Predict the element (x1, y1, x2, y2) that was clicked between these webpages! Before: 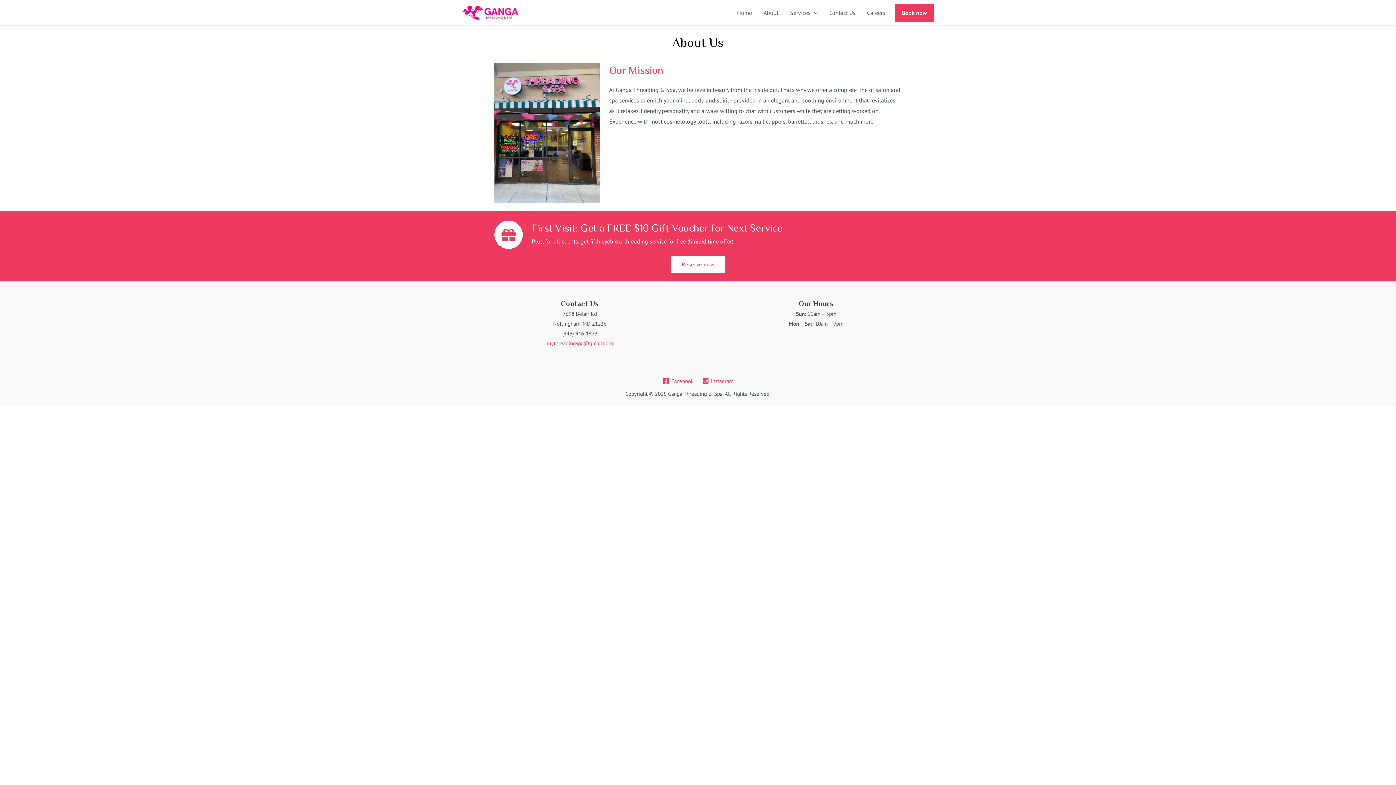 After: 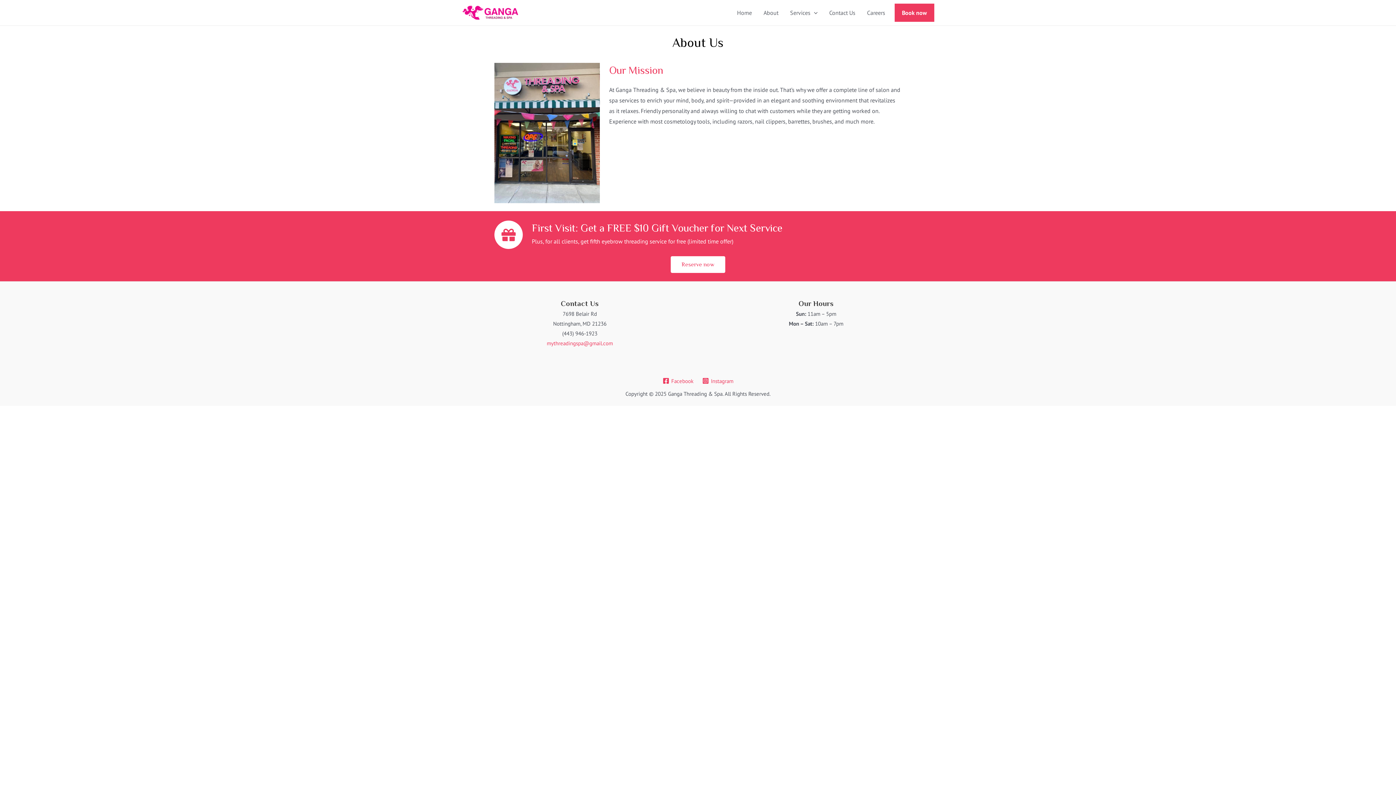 Action: bbox: (757, 0, 784, 25) label: About